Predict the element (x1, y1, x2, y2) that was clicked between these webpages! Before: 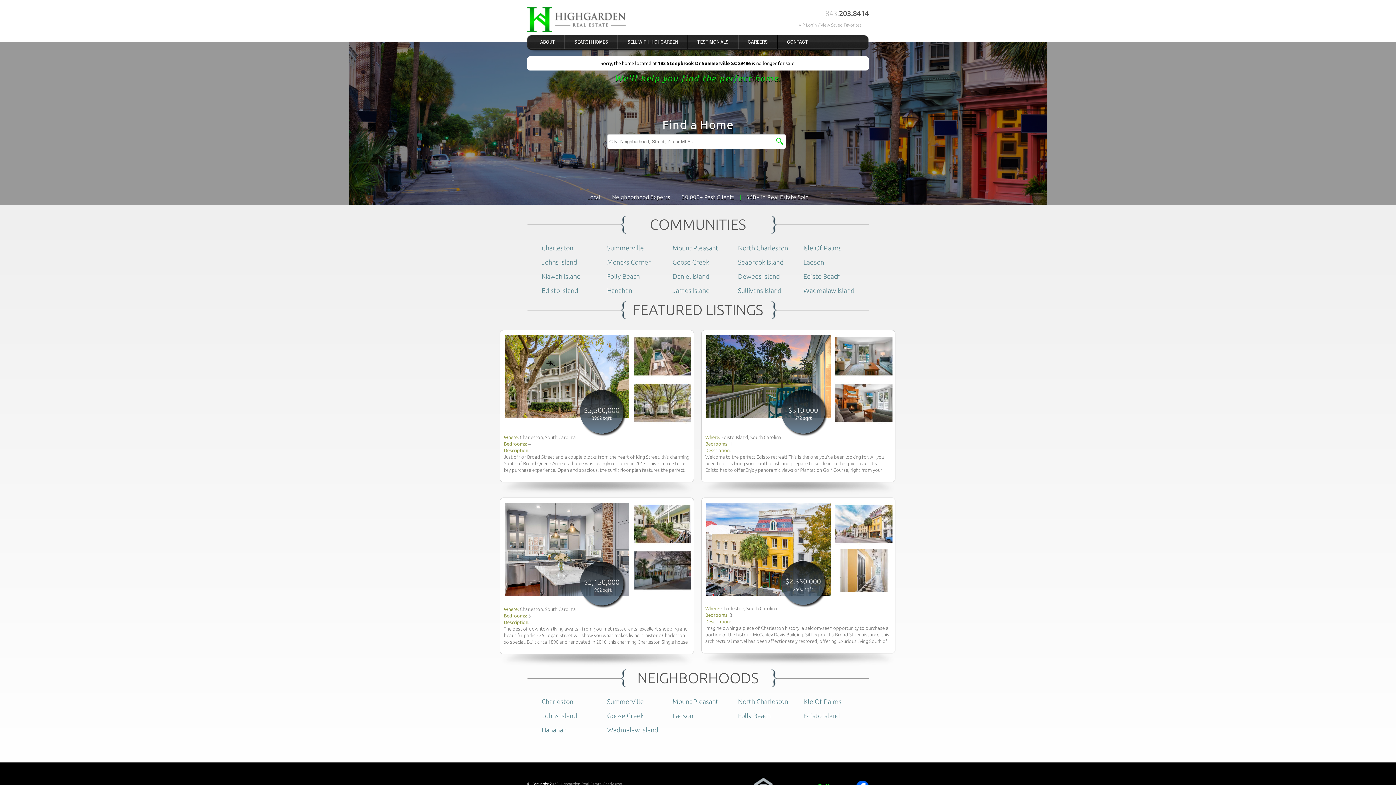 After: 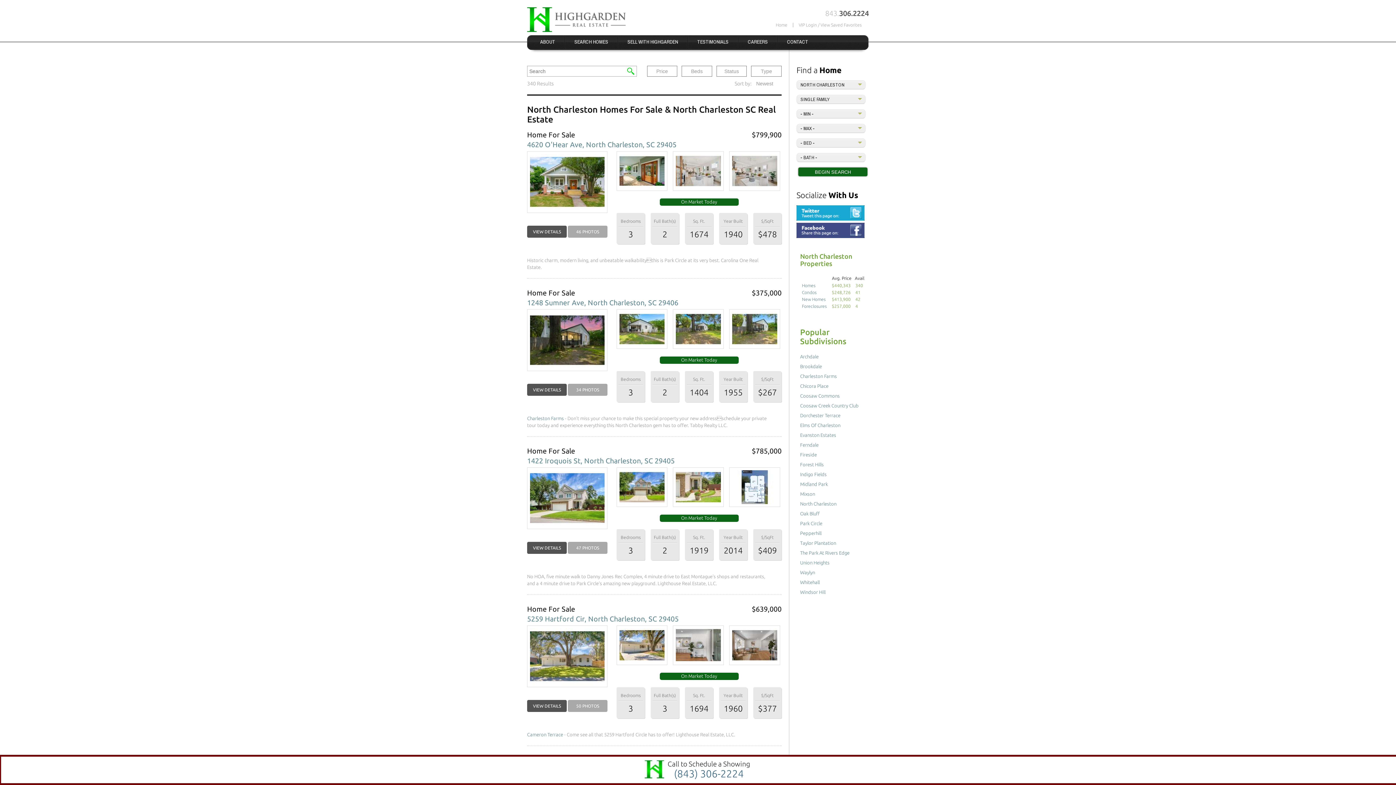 Action: bbox: (738, 244, 788, 251) label: North Charleston